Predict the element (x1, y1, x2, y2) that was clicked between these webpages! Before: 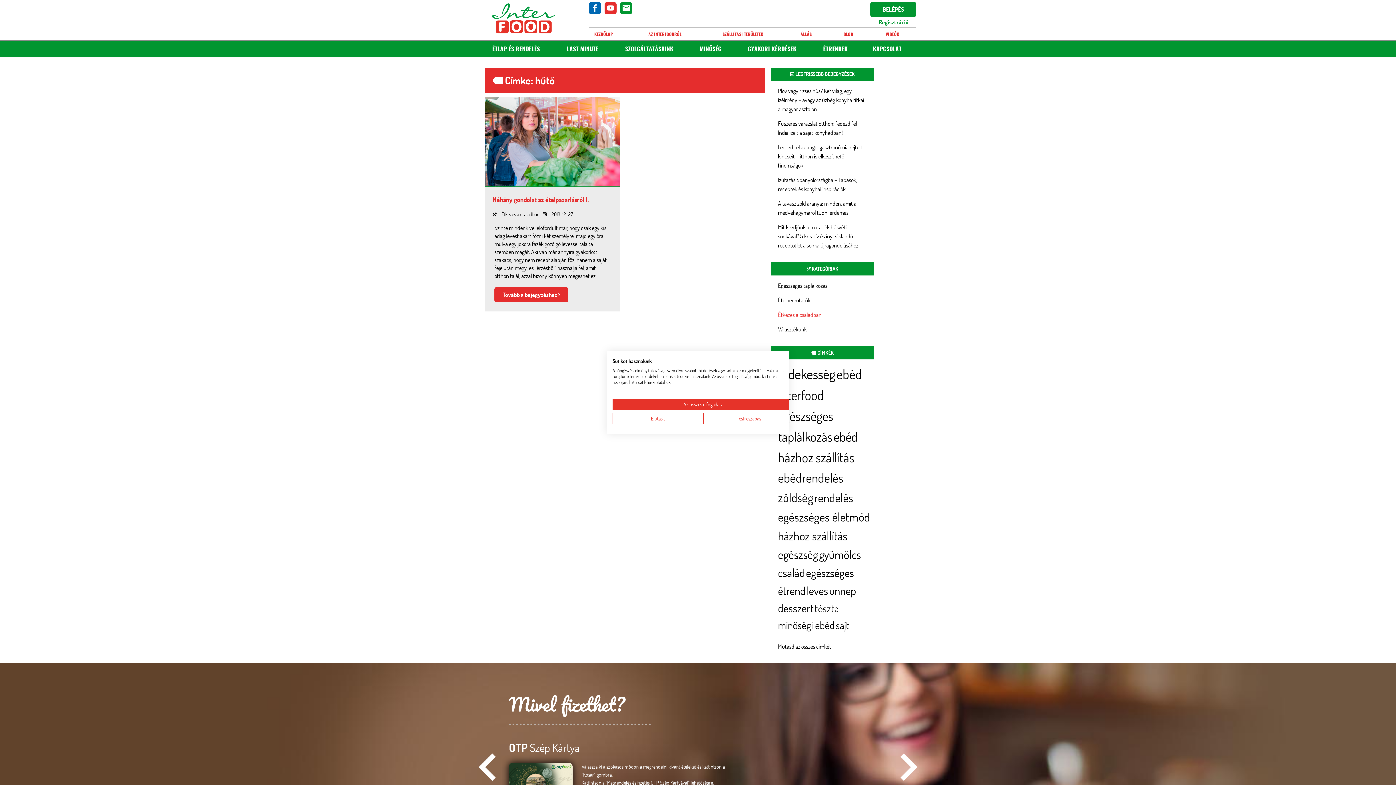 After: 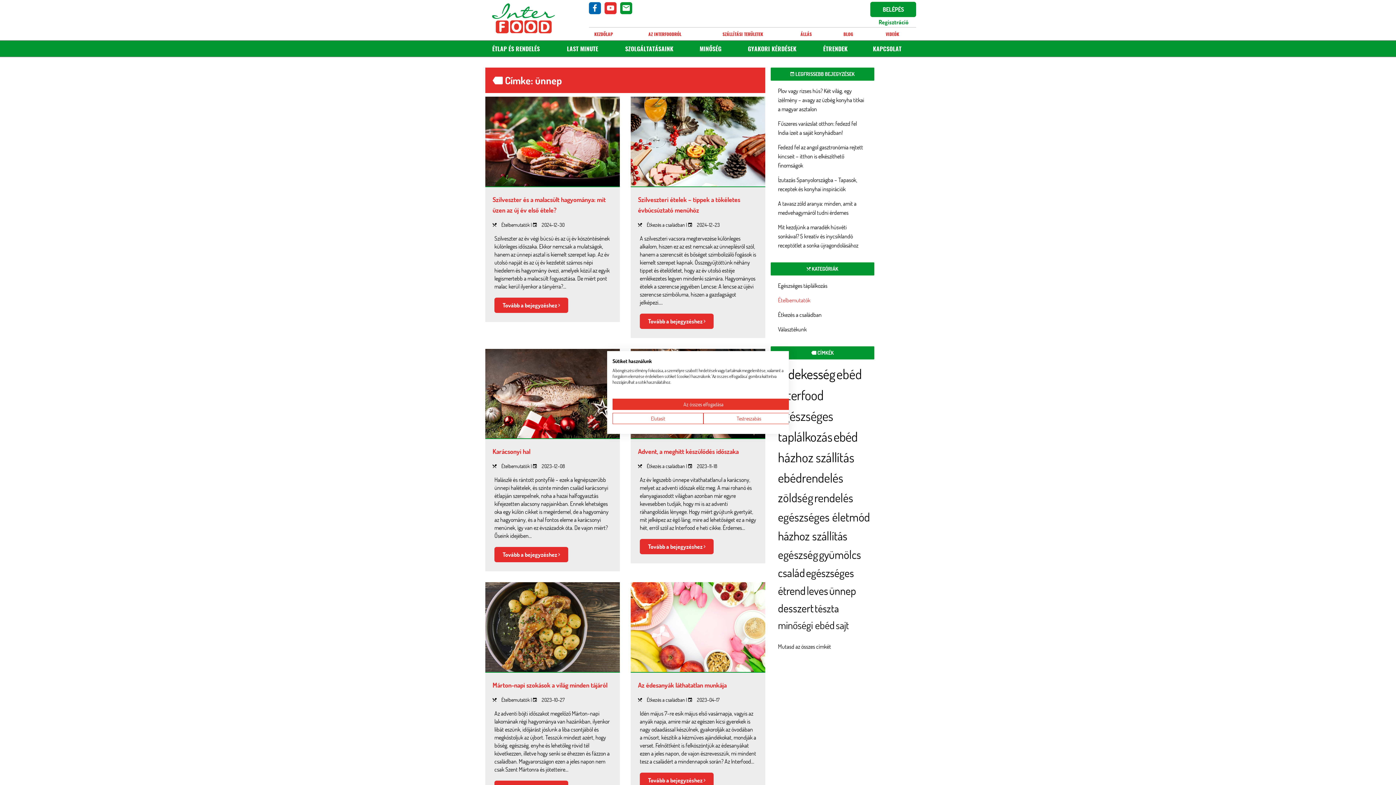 Action: label: ünnep (30 elem) bbox: (829, 582, 856, 599)